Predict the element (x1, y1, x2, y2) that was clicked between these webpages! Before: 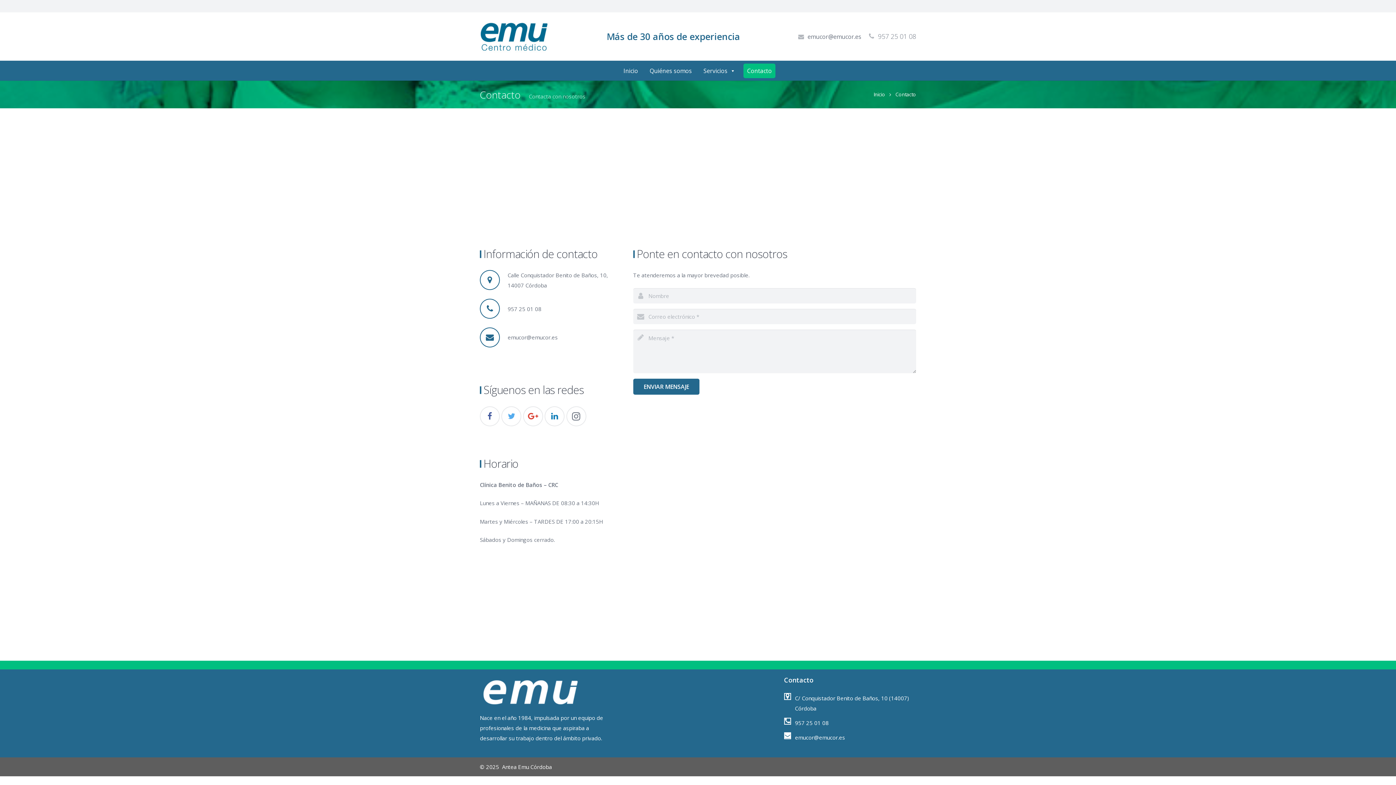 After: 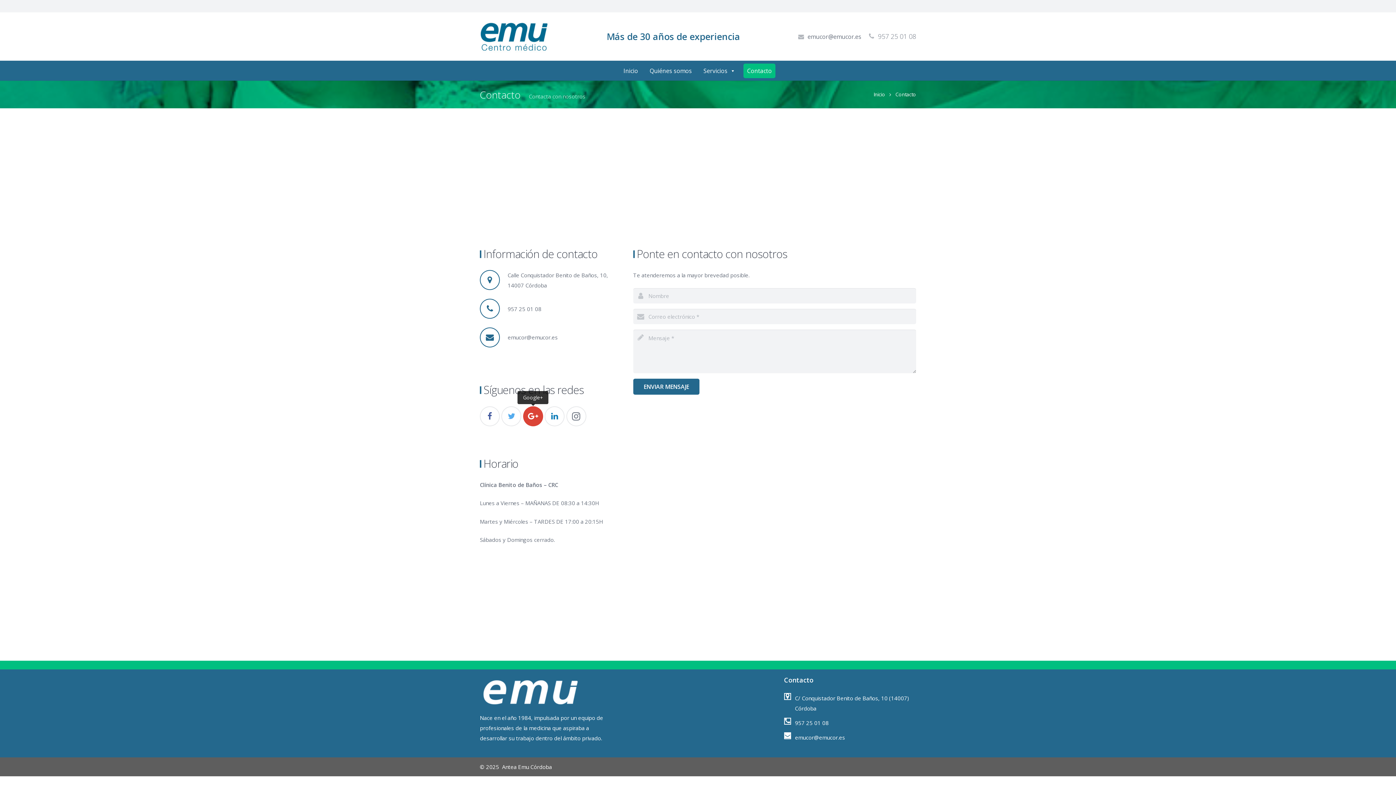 Action: bbox: (523, 406, 543, 426)